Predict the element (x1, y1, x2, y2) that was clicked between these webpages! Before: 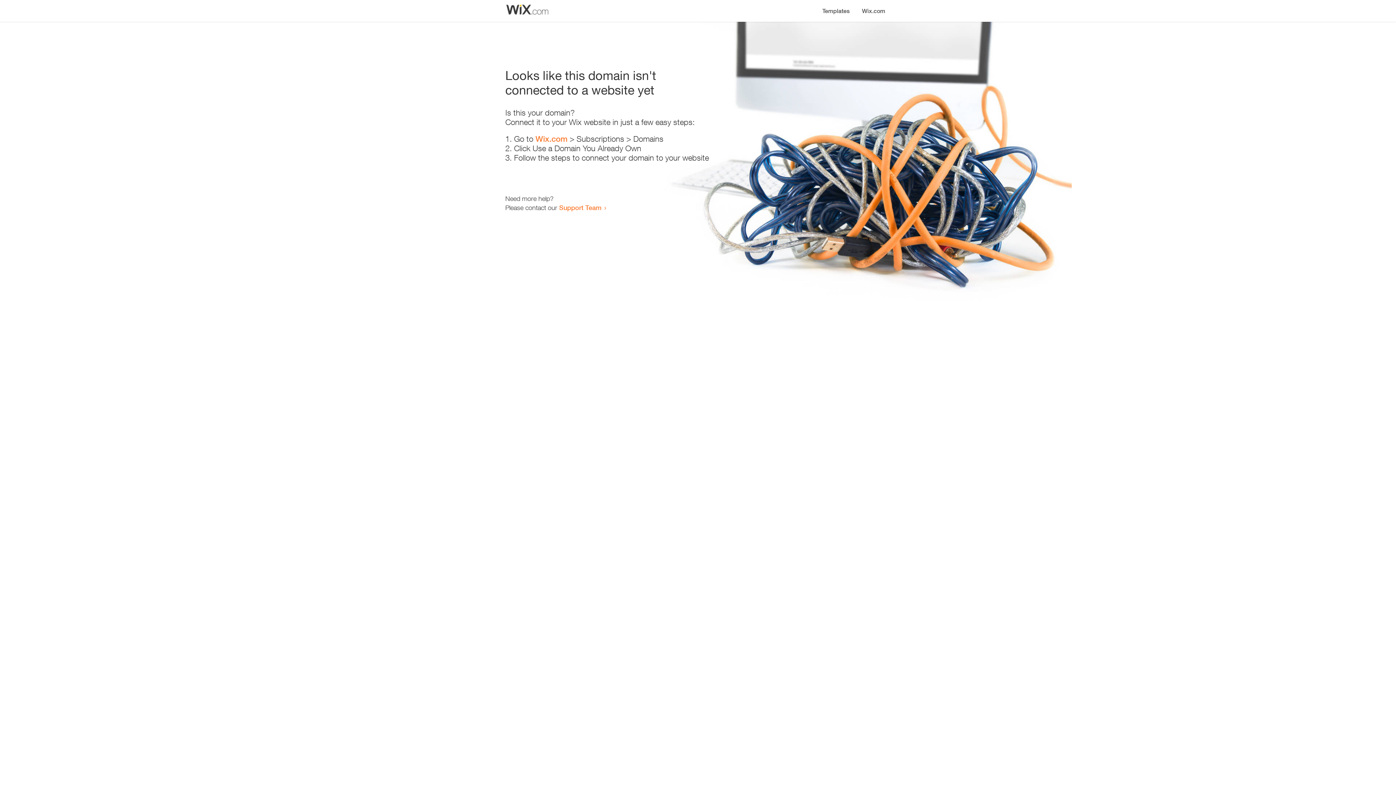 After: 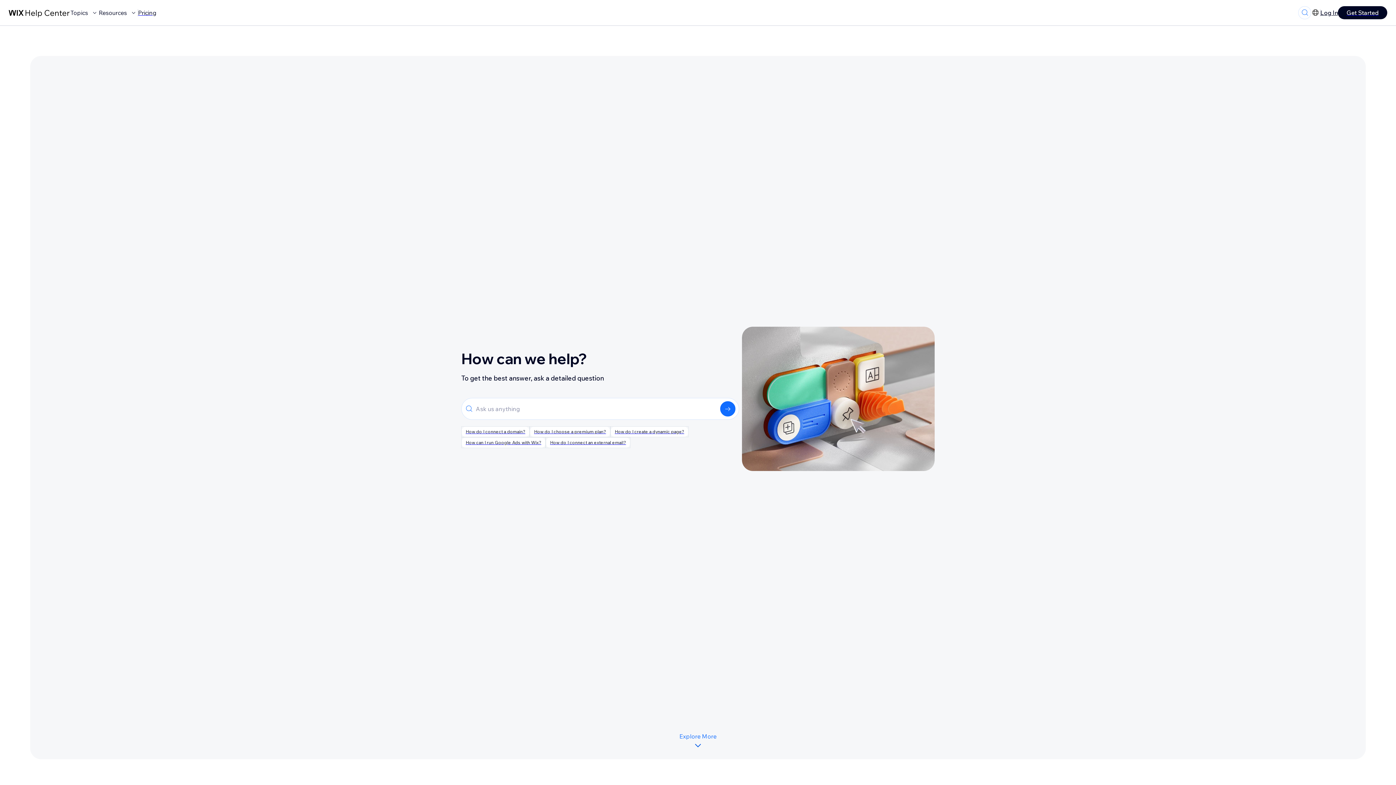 Action: label: Support Team bbox: (559, 203, 601, 211)